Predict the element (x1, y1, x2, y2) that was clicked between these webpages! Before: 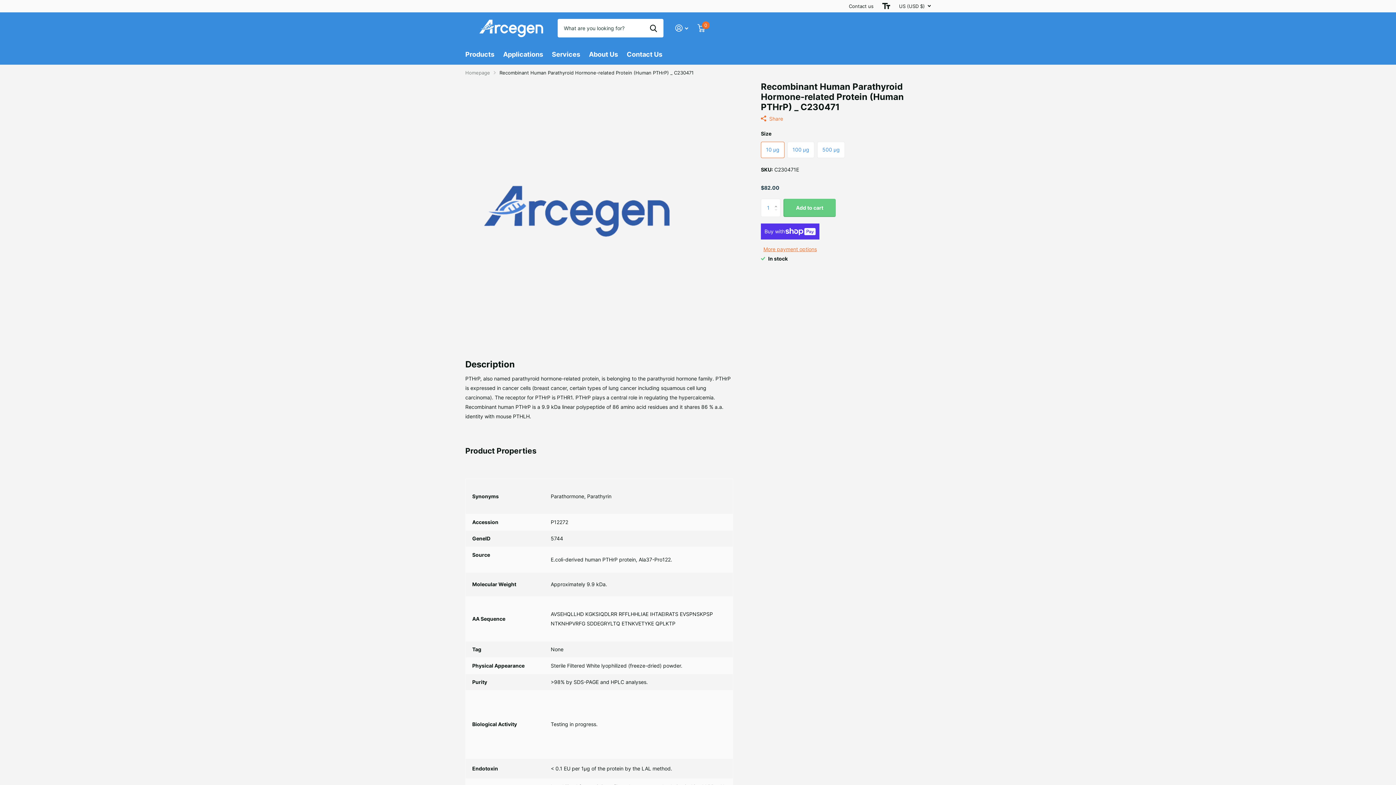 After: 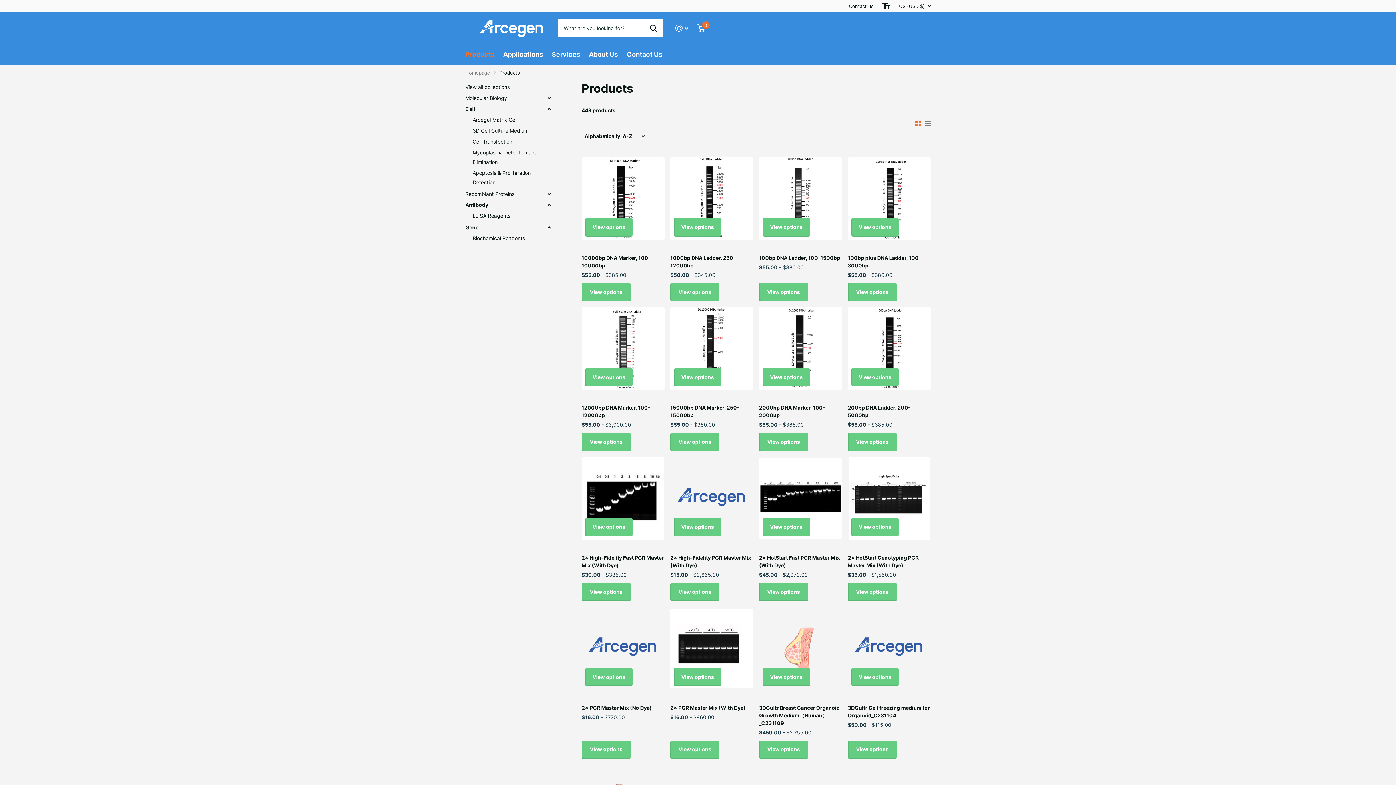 Action: label: Products bbox: (465, 44, 494, 64)